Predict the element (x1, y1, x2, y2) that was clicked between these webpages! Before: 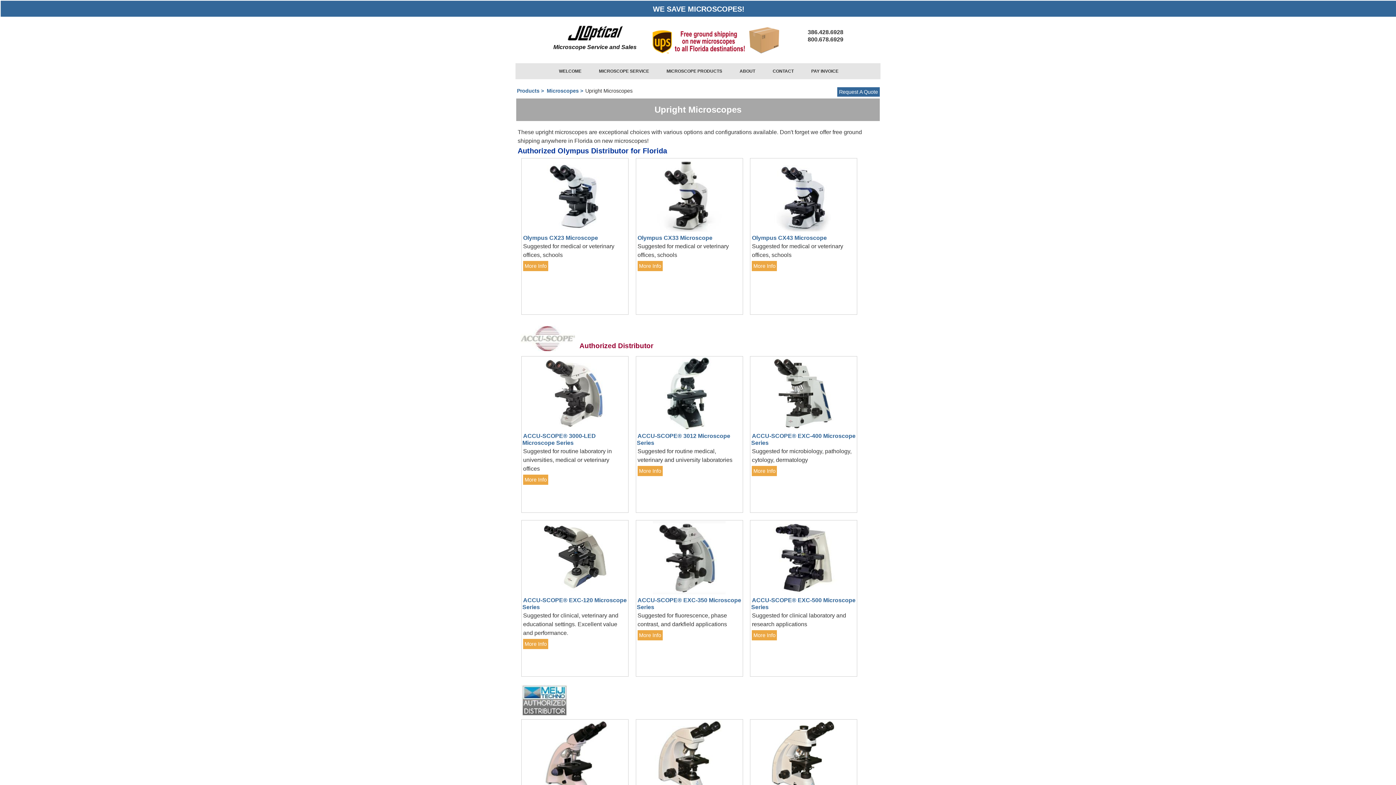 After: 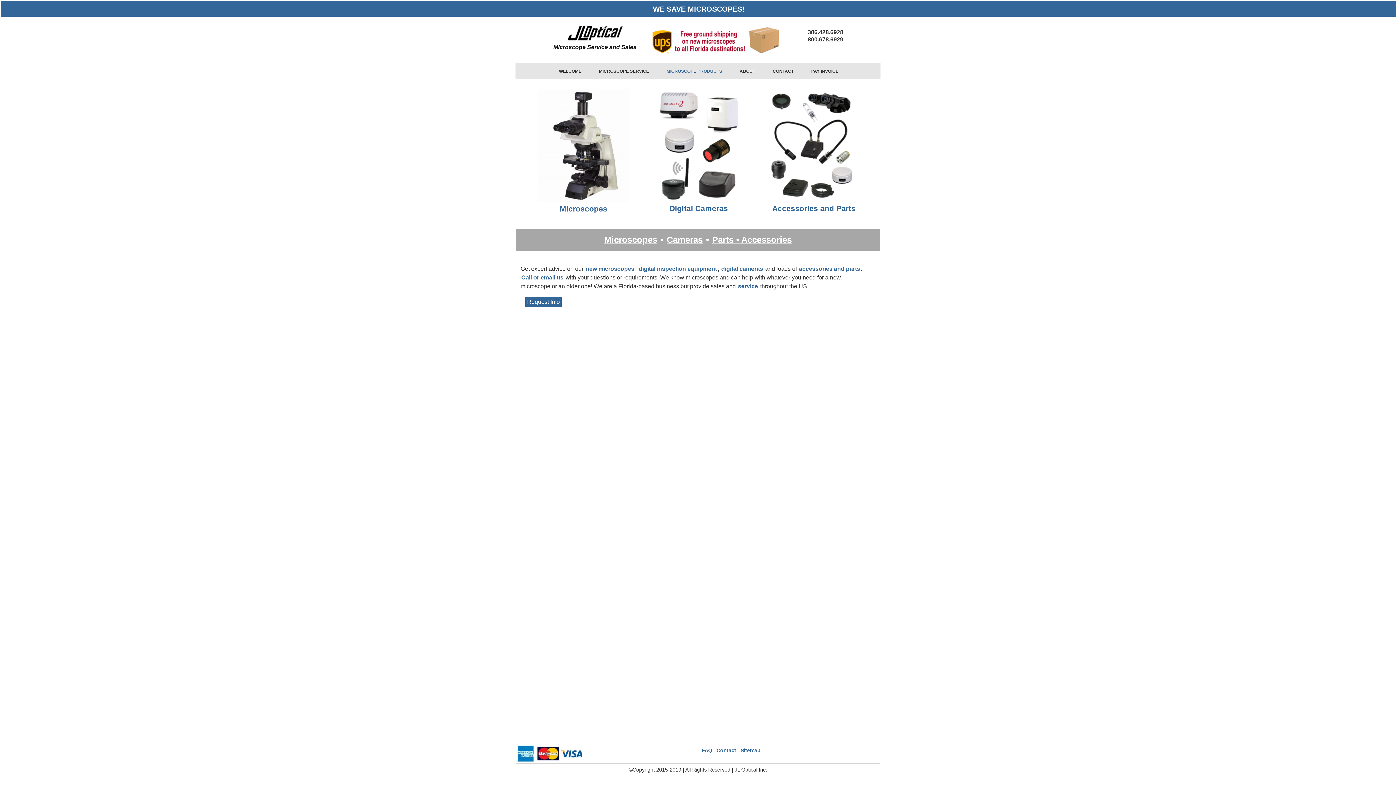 Action: bbox: (666, 66, 723, 76) label: MICROSCOPE PRODUCTS